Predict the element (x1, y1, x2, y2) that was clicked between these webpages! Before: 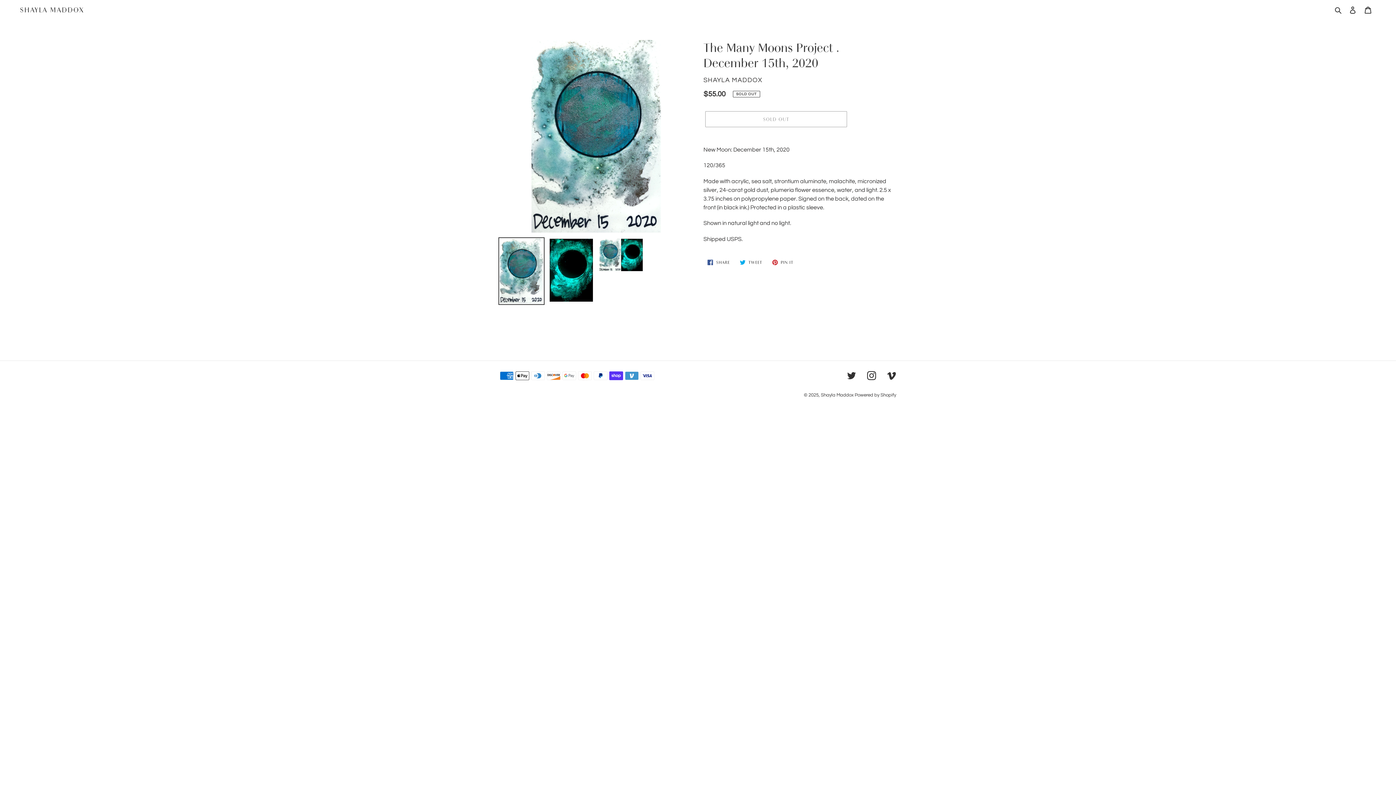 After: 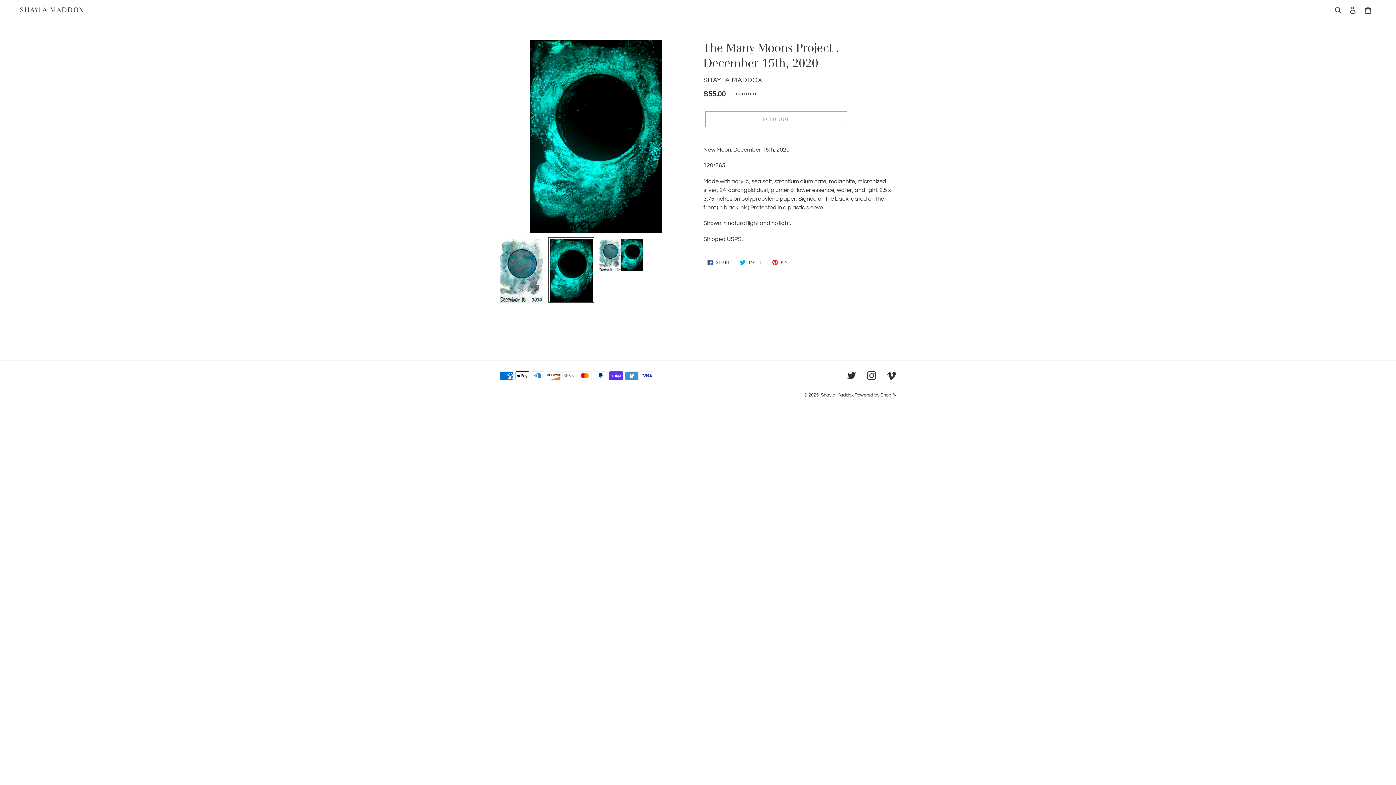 Action: bbox: (548, 237, 594, 303)